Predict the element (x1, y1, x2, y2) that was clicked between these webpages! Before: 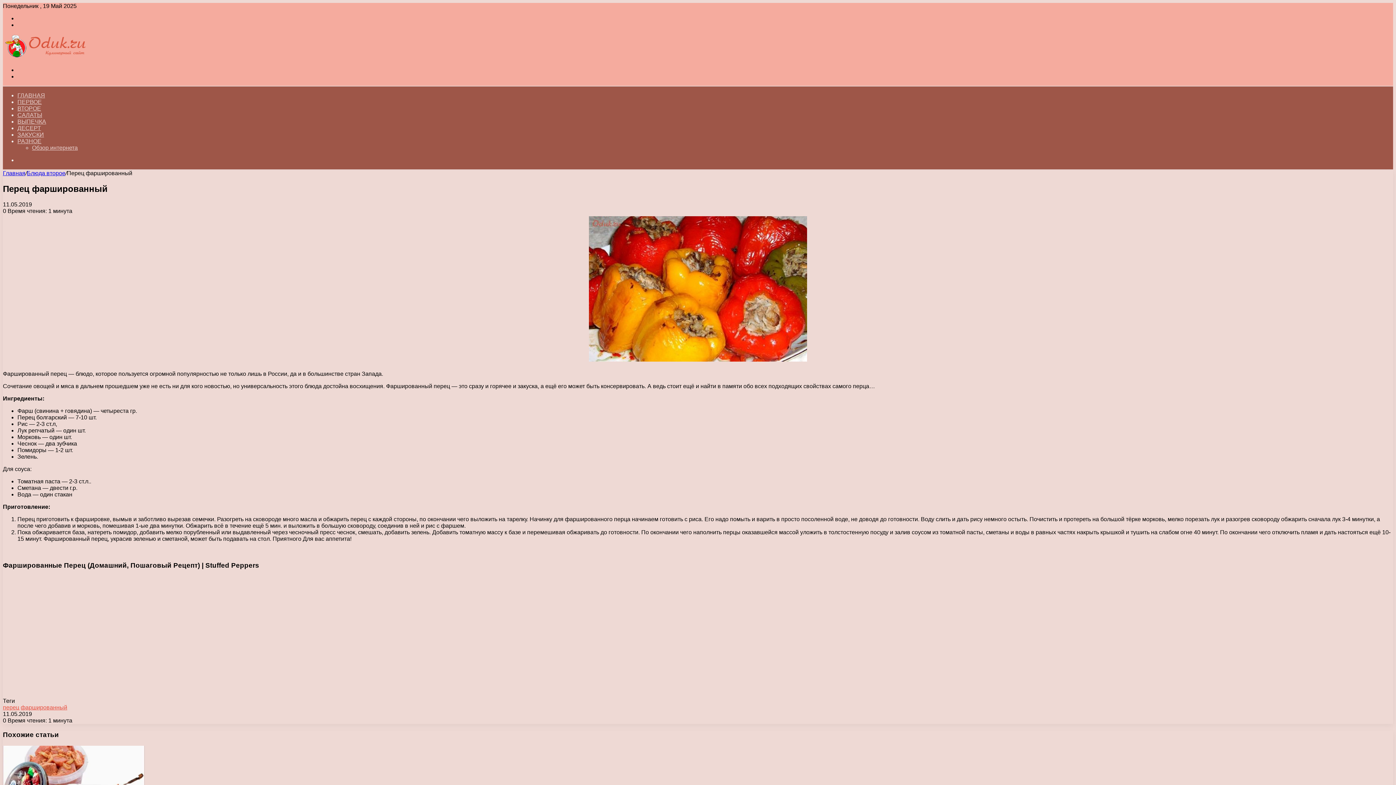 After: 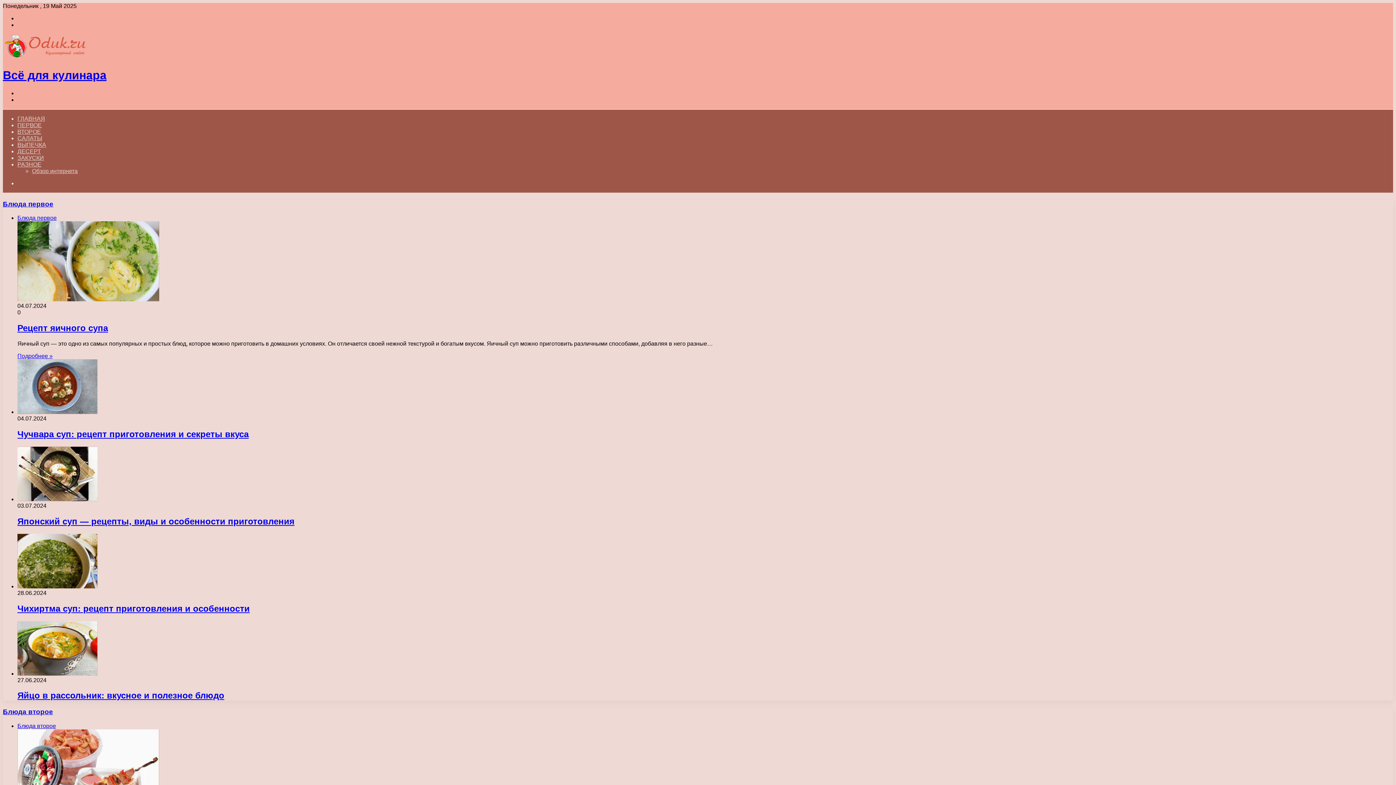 Action: label: ГЛАВНАЯ bbox: (17, 92, 45, 98)